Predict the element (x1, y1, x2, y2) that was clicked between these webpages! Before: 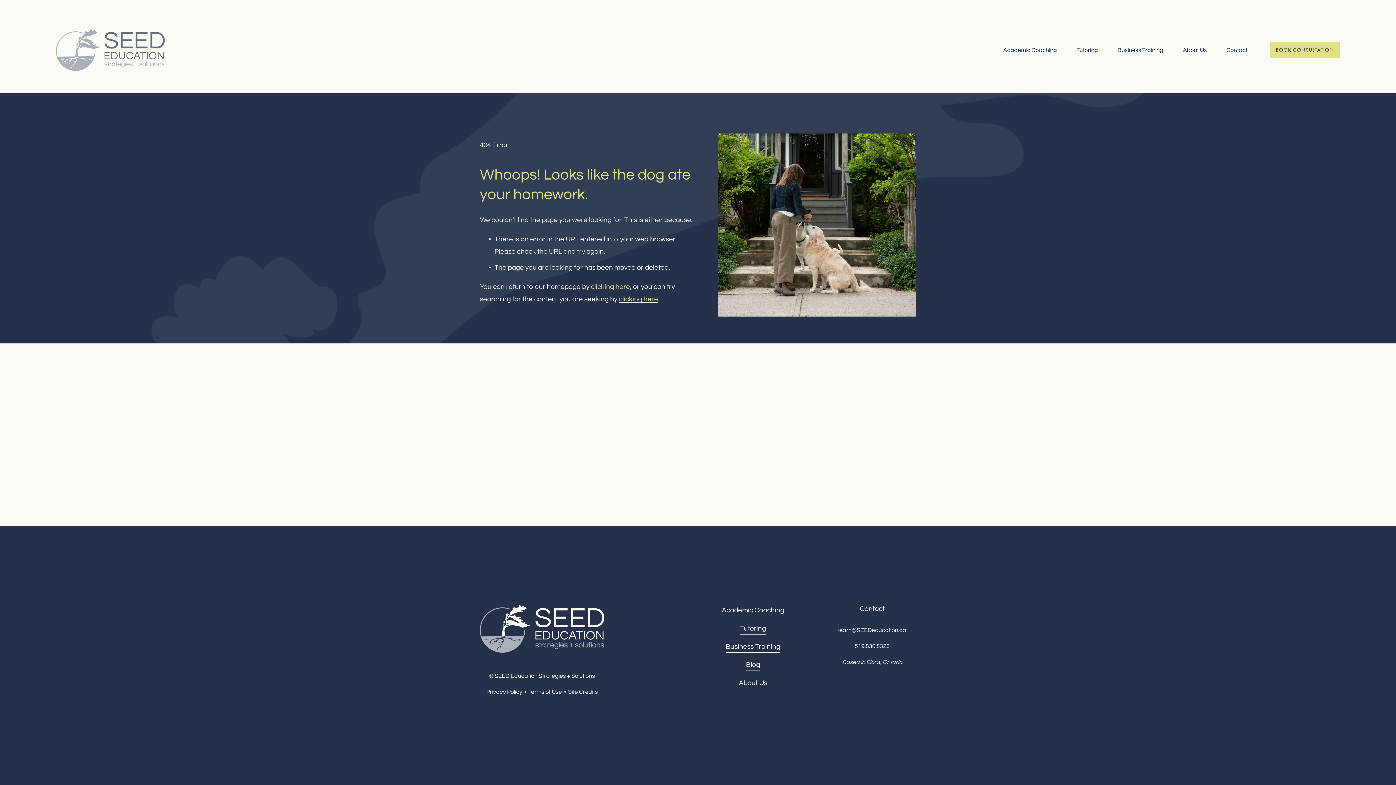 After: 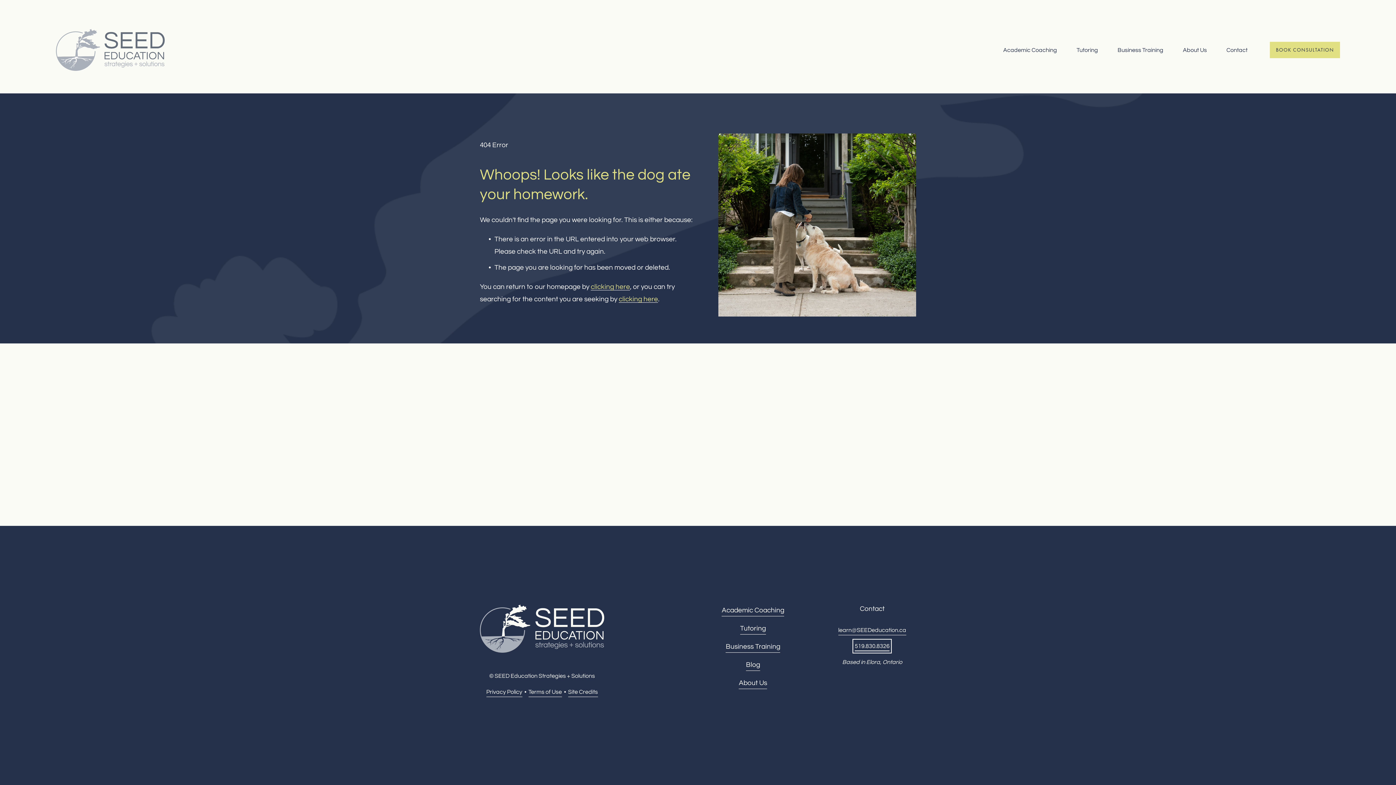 Action: label: 519.830.8326 bbox: (855, 641, 889, 651)